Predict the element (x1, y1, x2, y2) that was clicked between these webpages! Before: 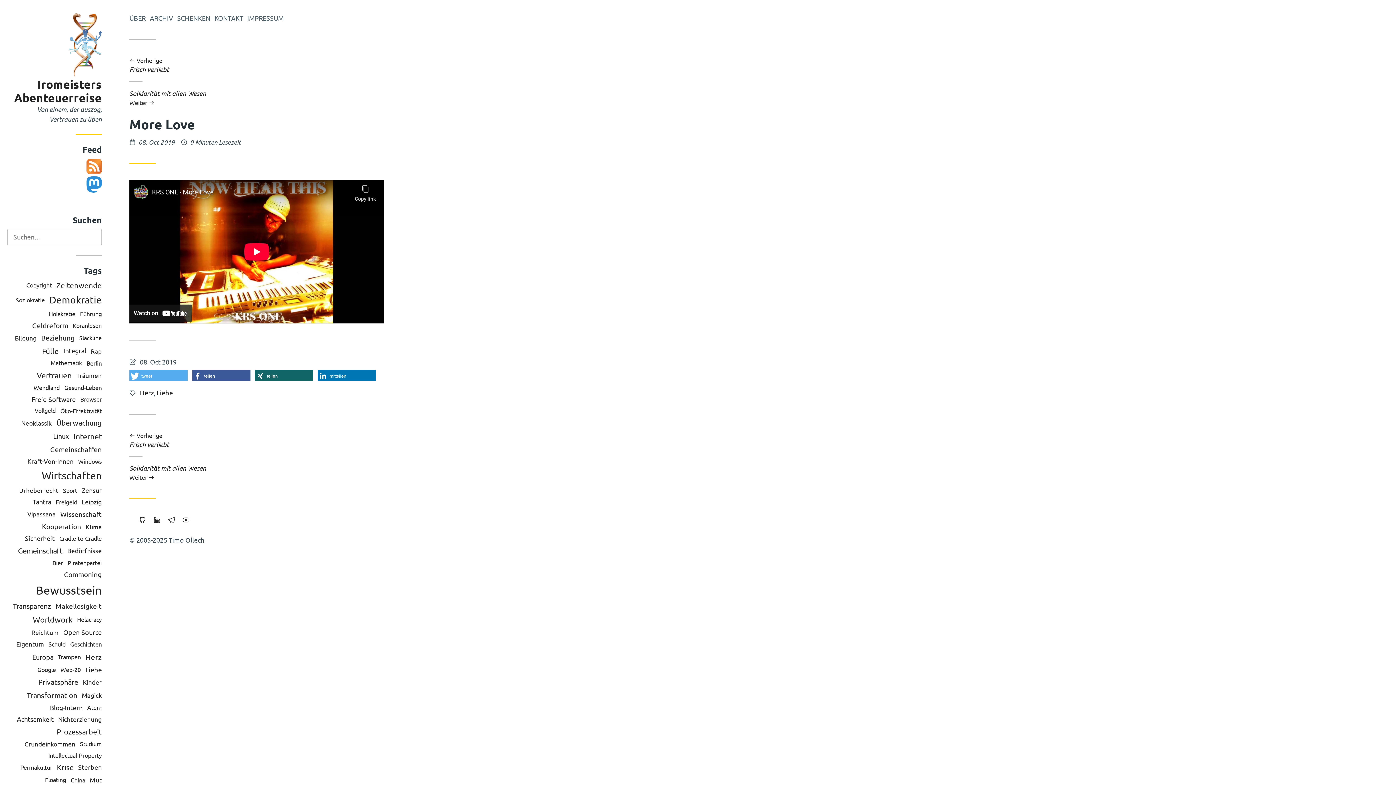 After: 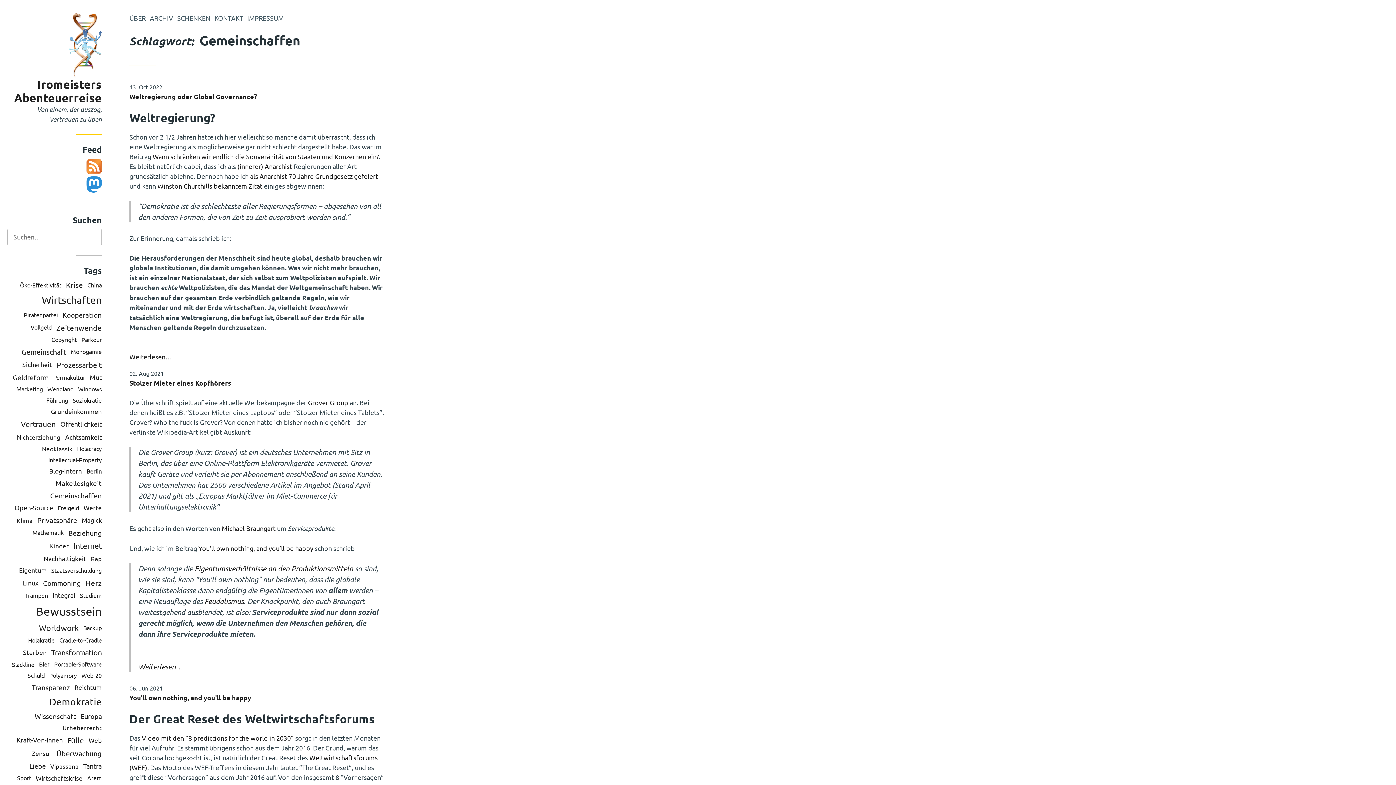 Action: label: Gemeinschaffen bbox: (50, 445, 101, 453)